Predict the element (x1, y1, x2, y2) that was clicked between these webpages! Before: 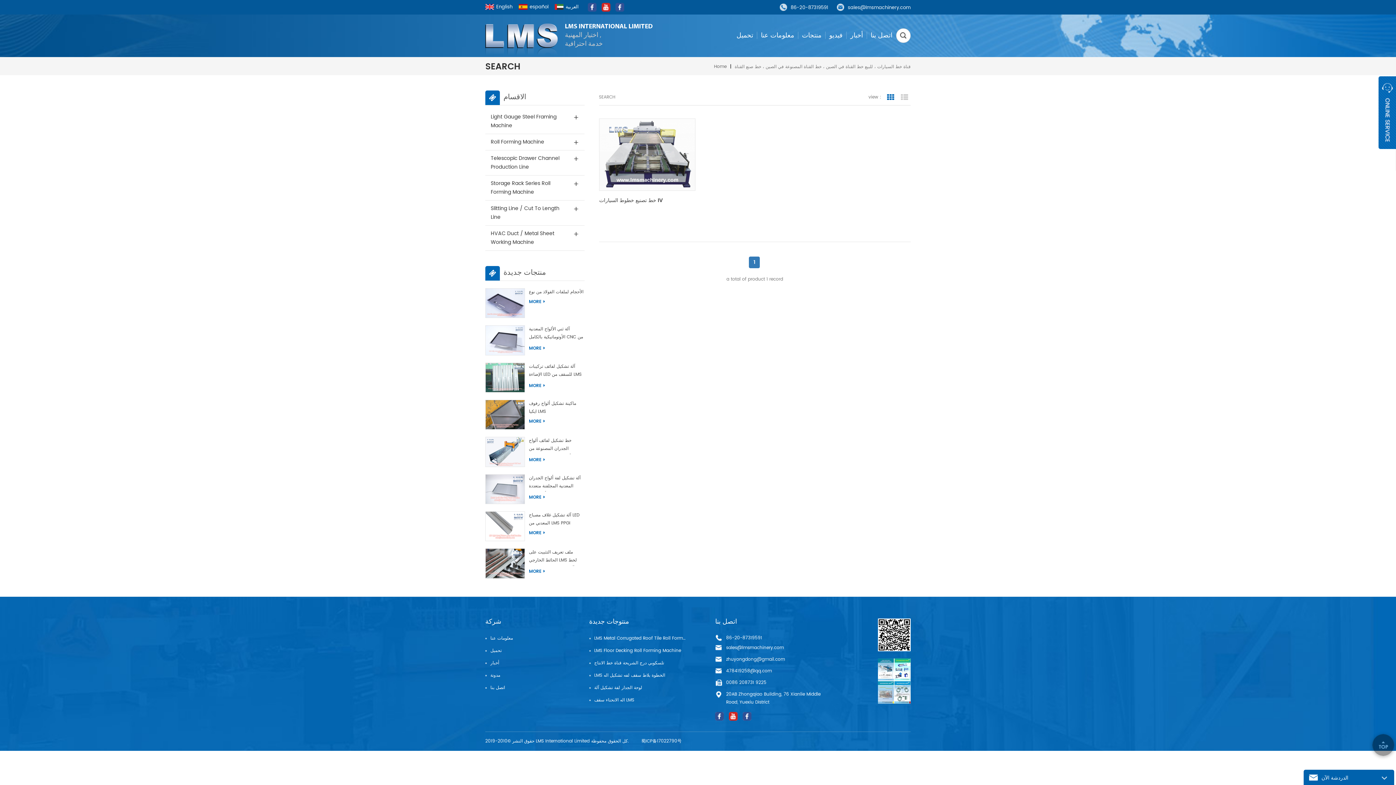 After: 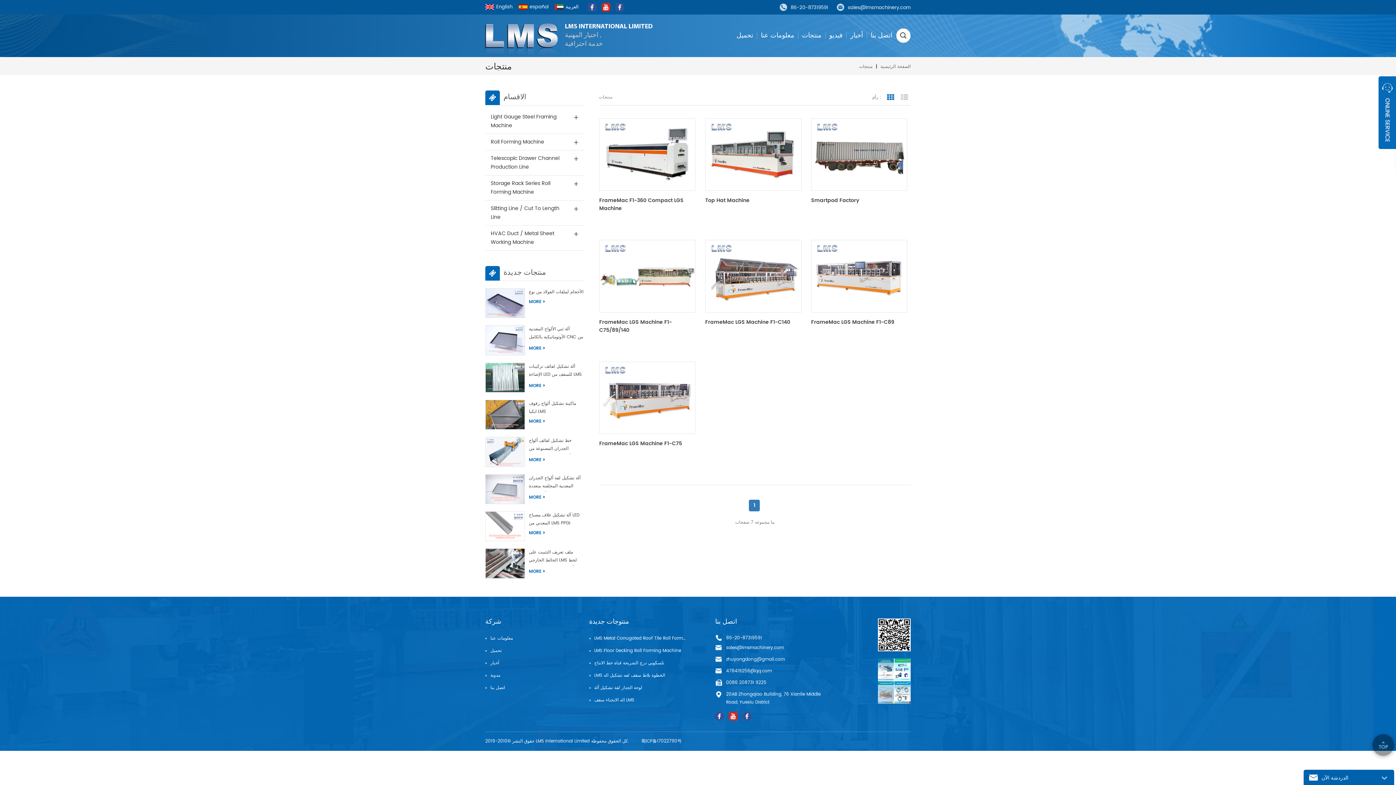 Action: bbox: (485, 109, 584, 134) label: Light Gauge Steel Framing Machine